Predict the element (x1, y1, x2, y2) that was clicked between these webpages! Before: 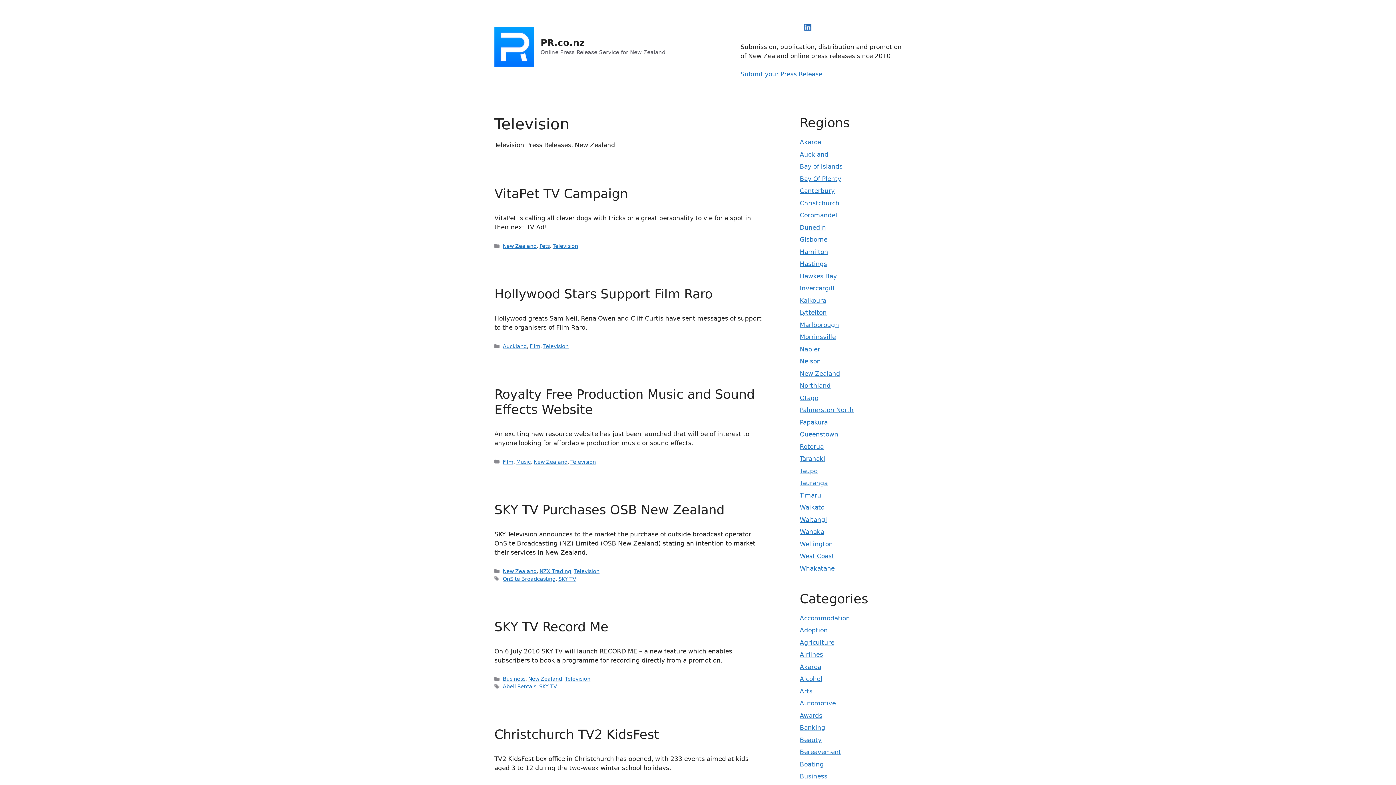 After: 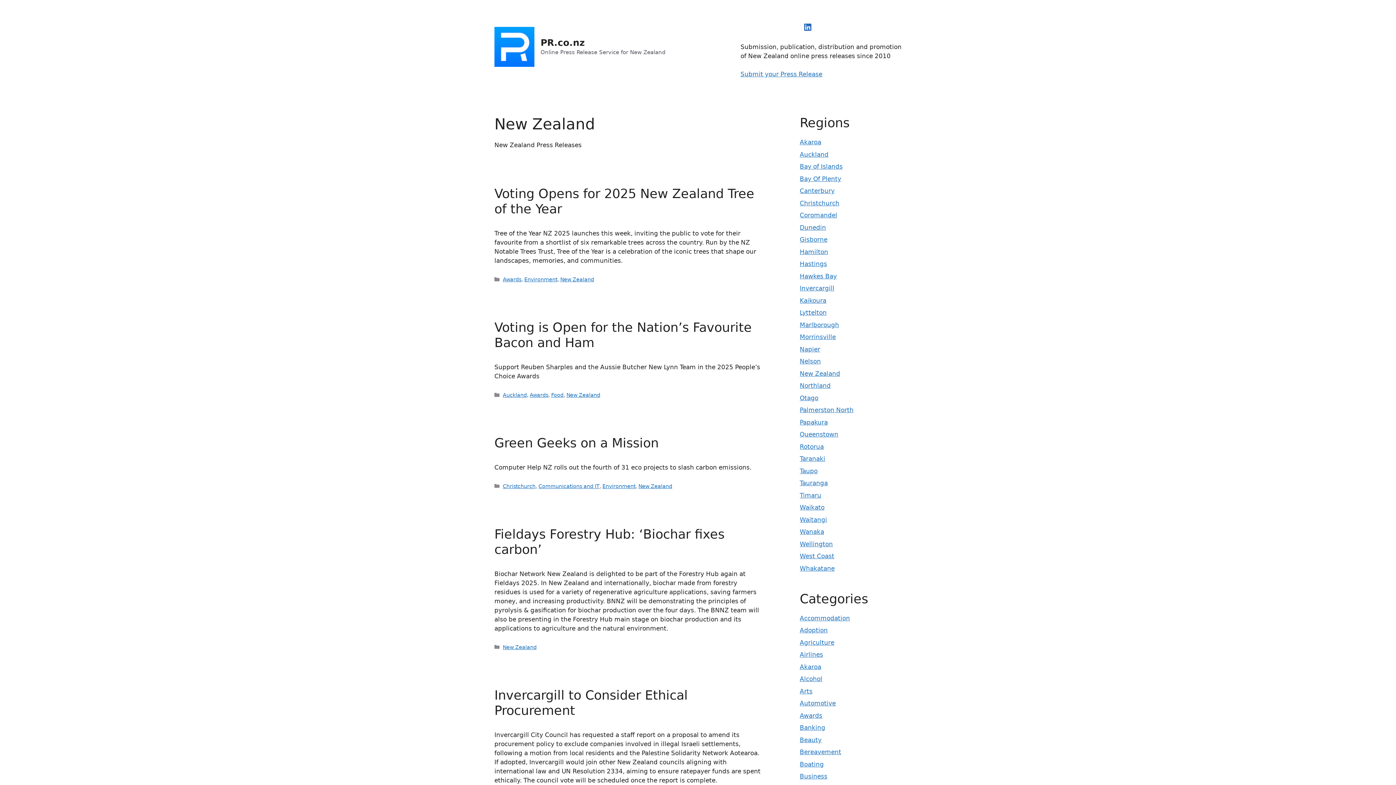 Action: label: New Zealand bbox: (528, 676, 562, 682)